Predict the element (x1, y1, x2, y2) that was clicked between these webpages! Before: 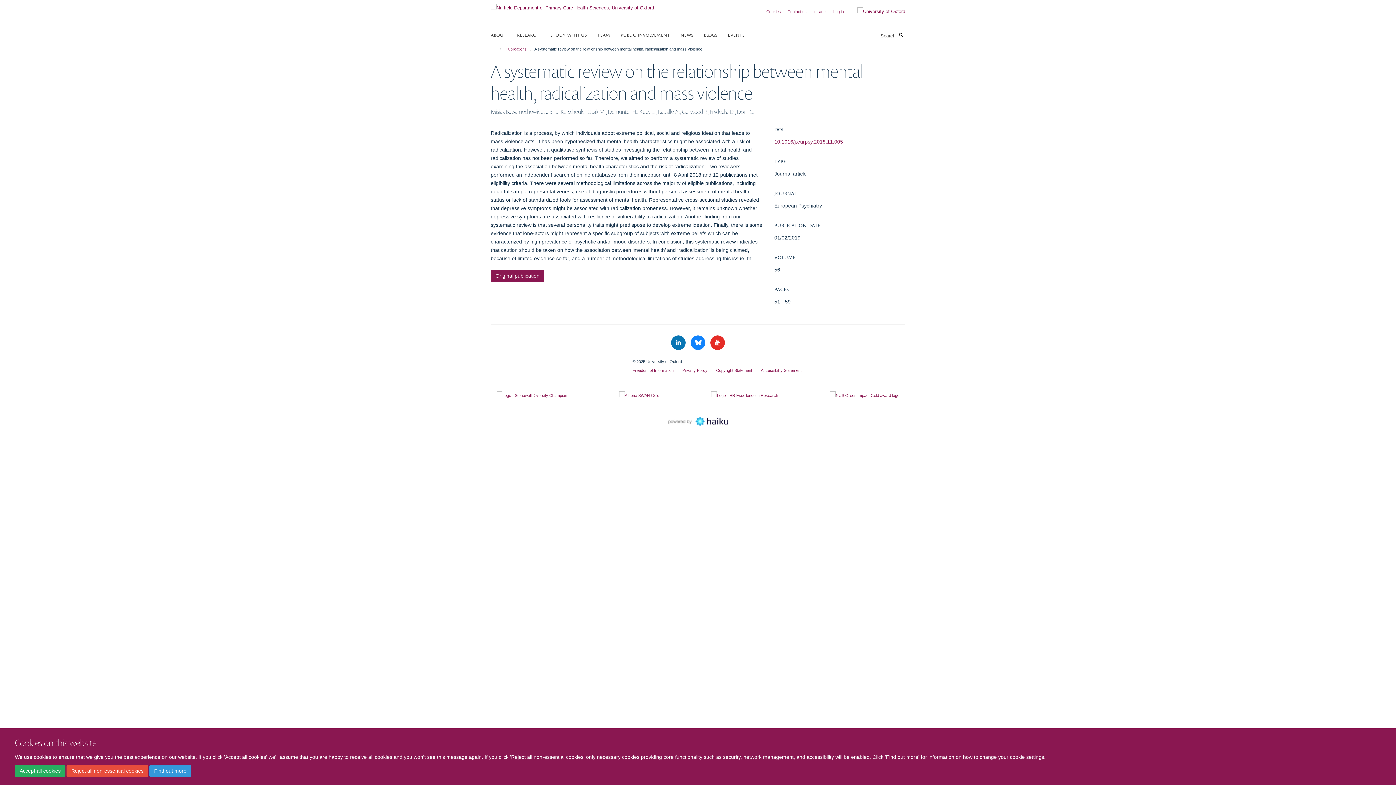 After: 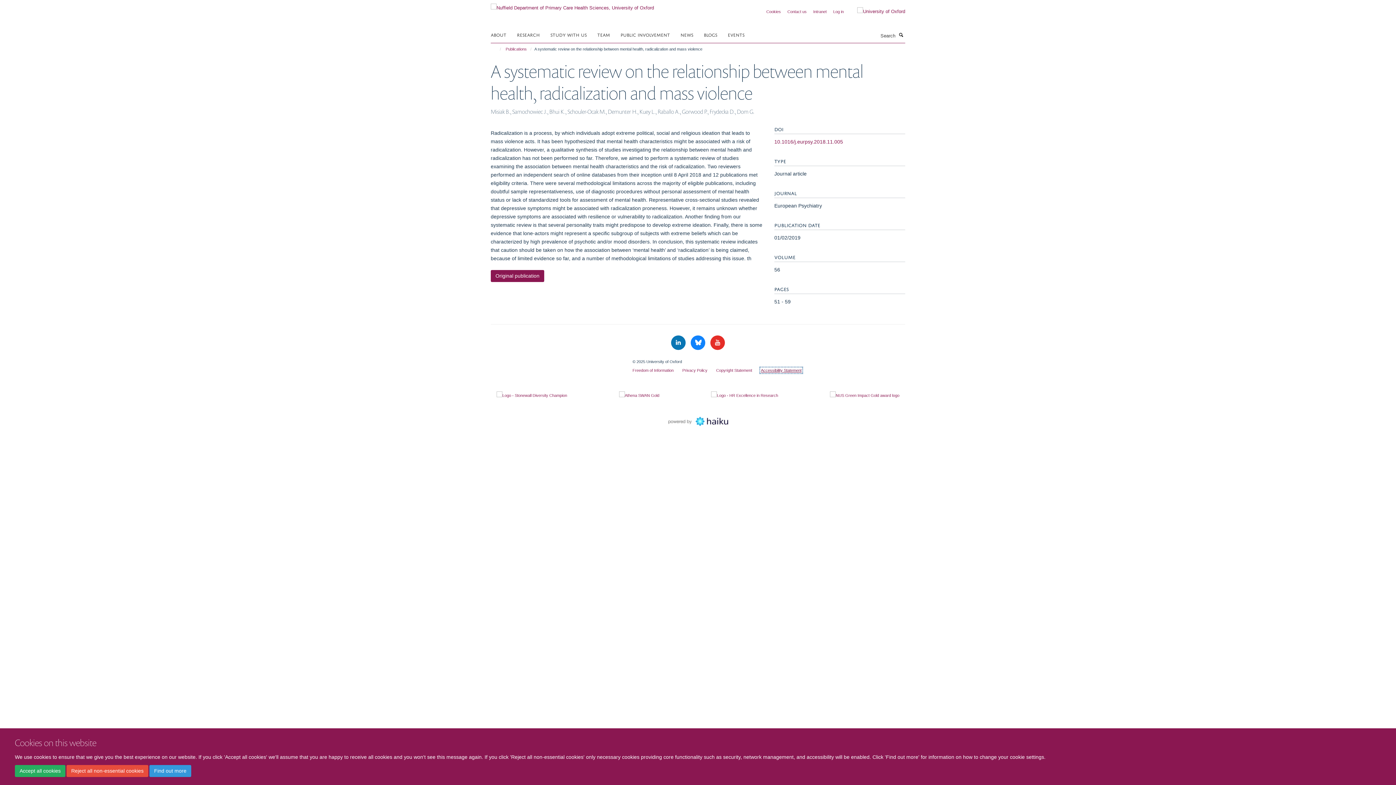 Action: bbox: (761, 368, 801, 372) label: Accessibility Statement